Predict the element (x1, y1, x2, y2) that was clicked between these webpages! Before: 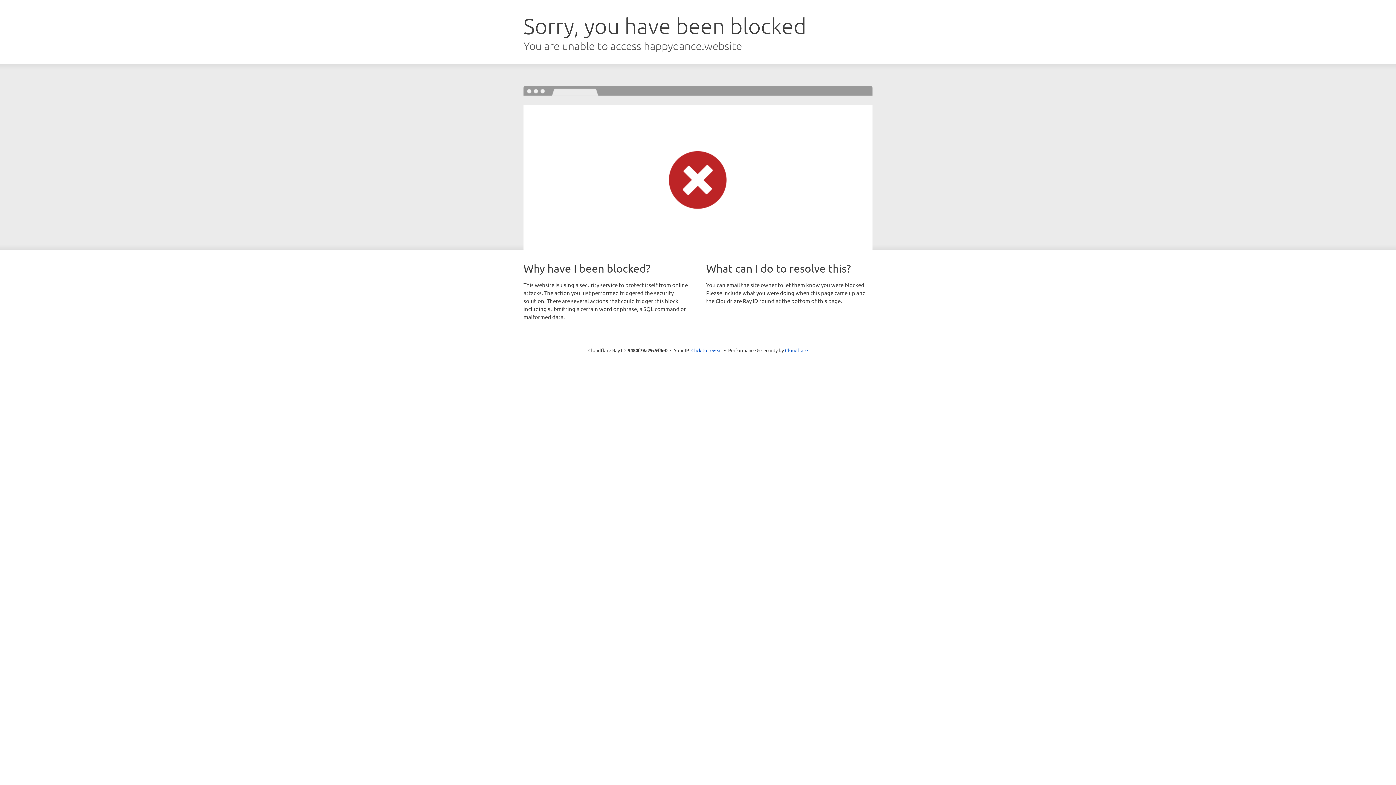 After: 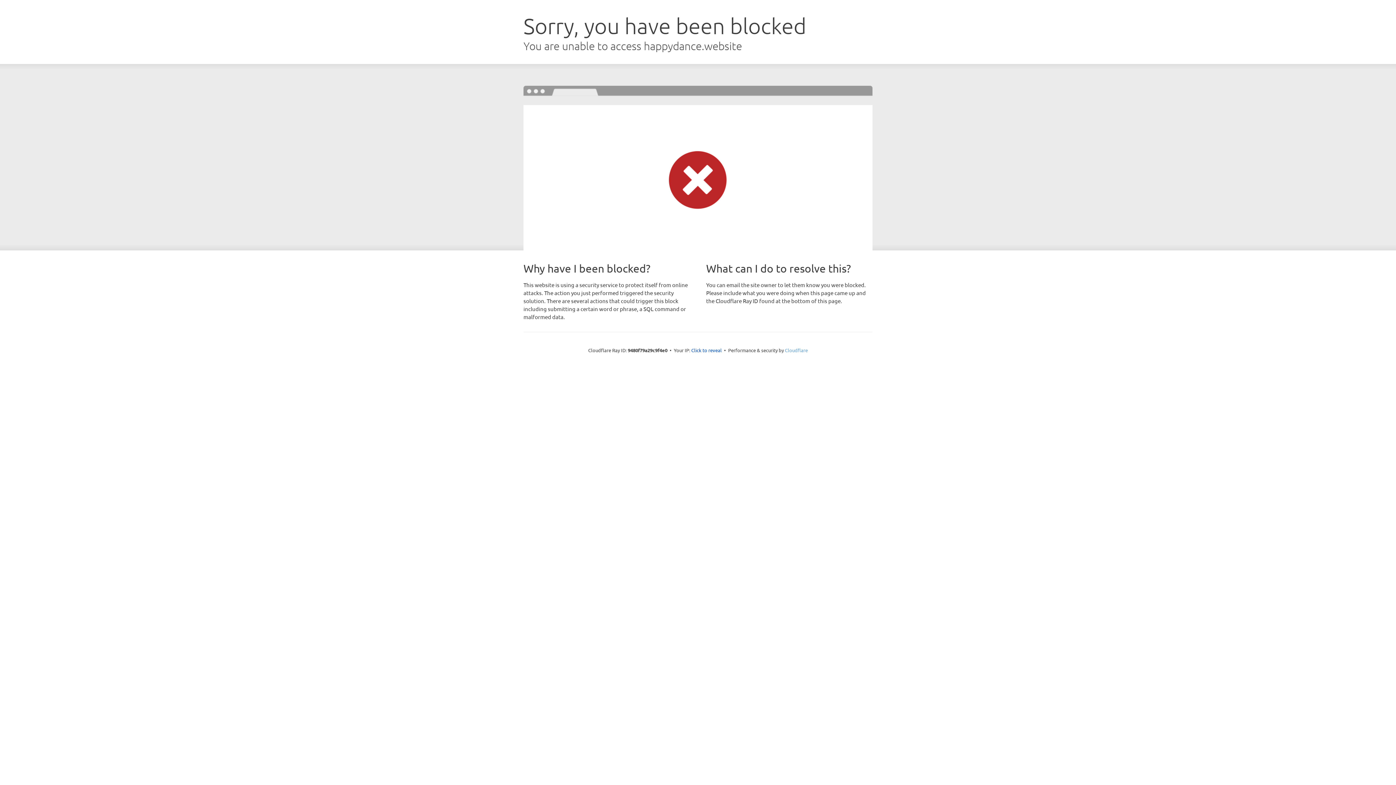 Action: bbox: (785, 347, 808, 353) label: Cloudflare